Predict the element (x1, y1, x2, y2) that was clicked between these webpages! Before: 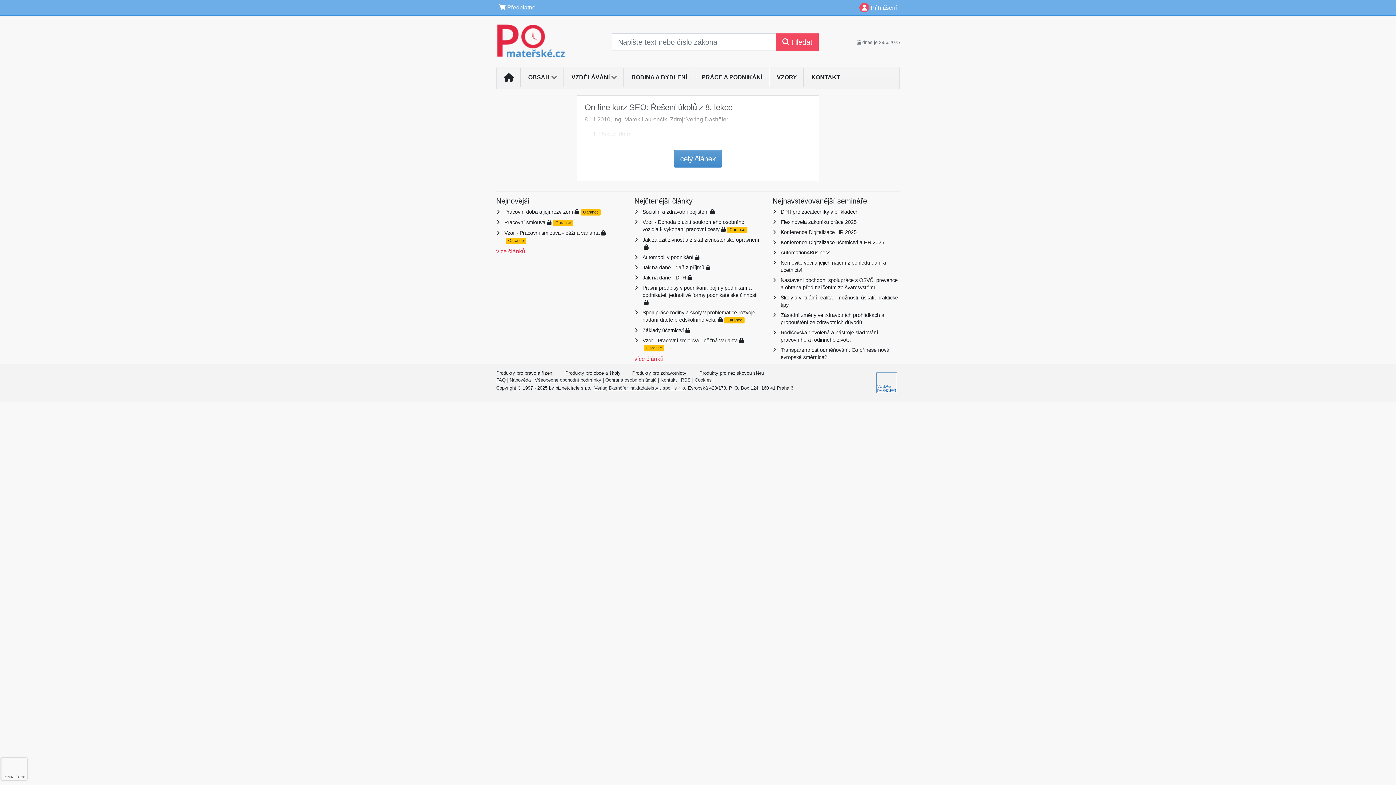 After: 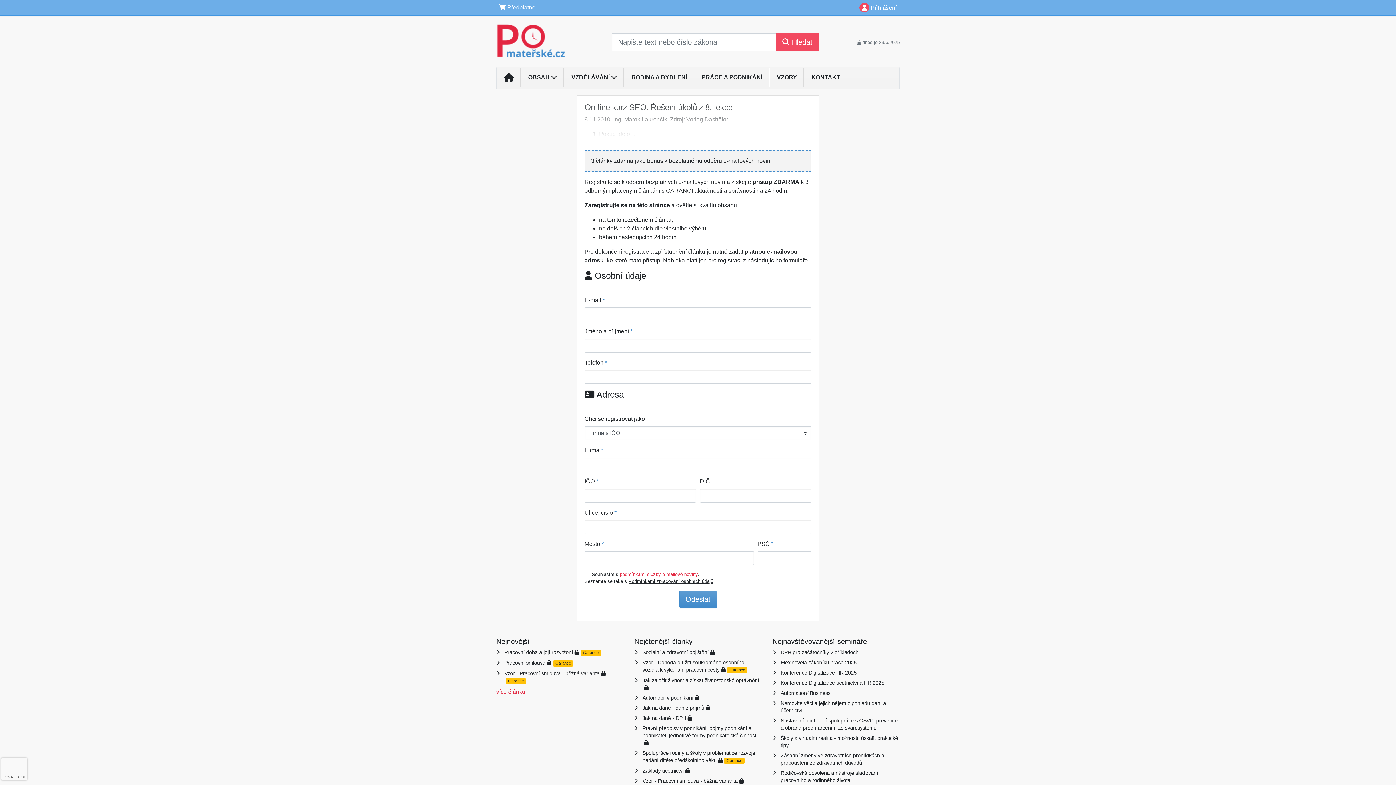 Action: label: celý článek bbox: (674, 150, 722, 167)